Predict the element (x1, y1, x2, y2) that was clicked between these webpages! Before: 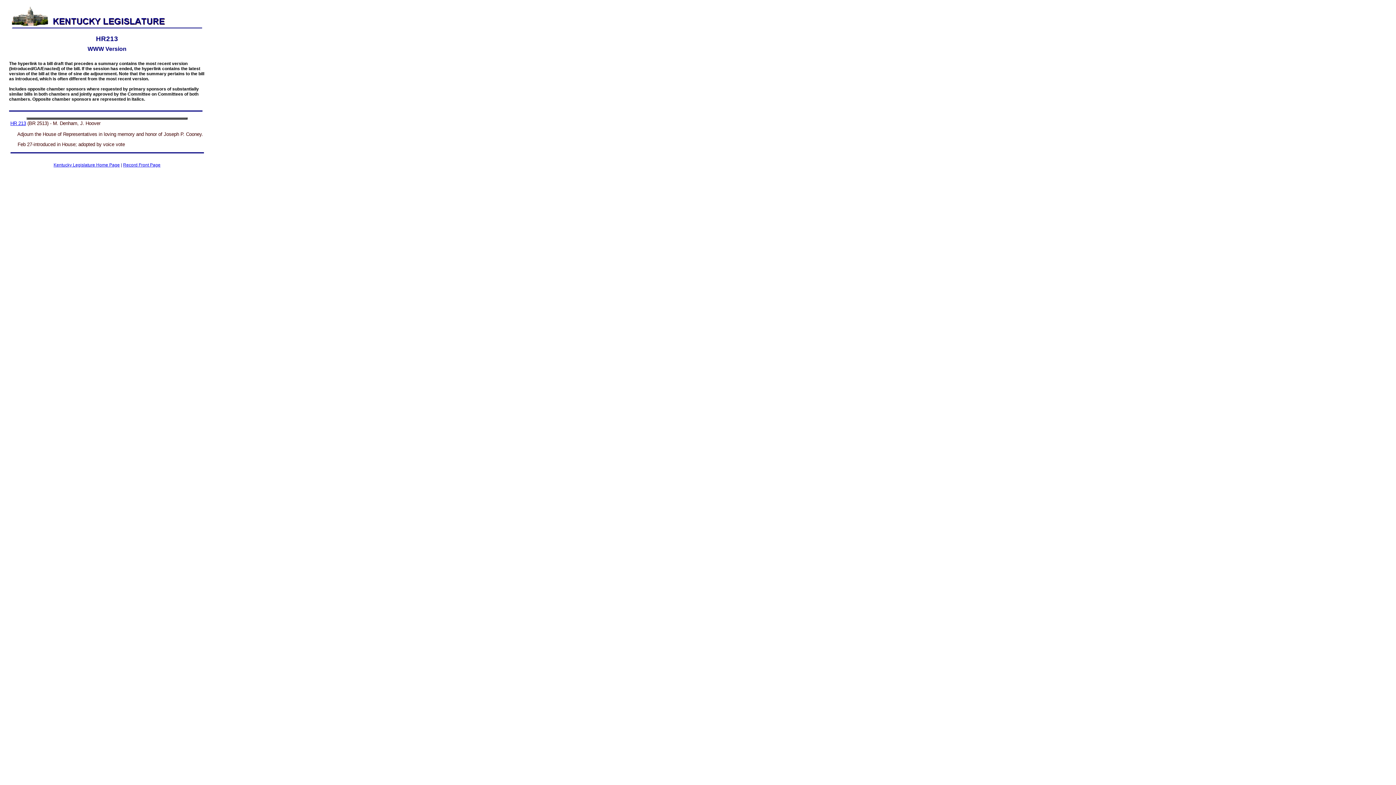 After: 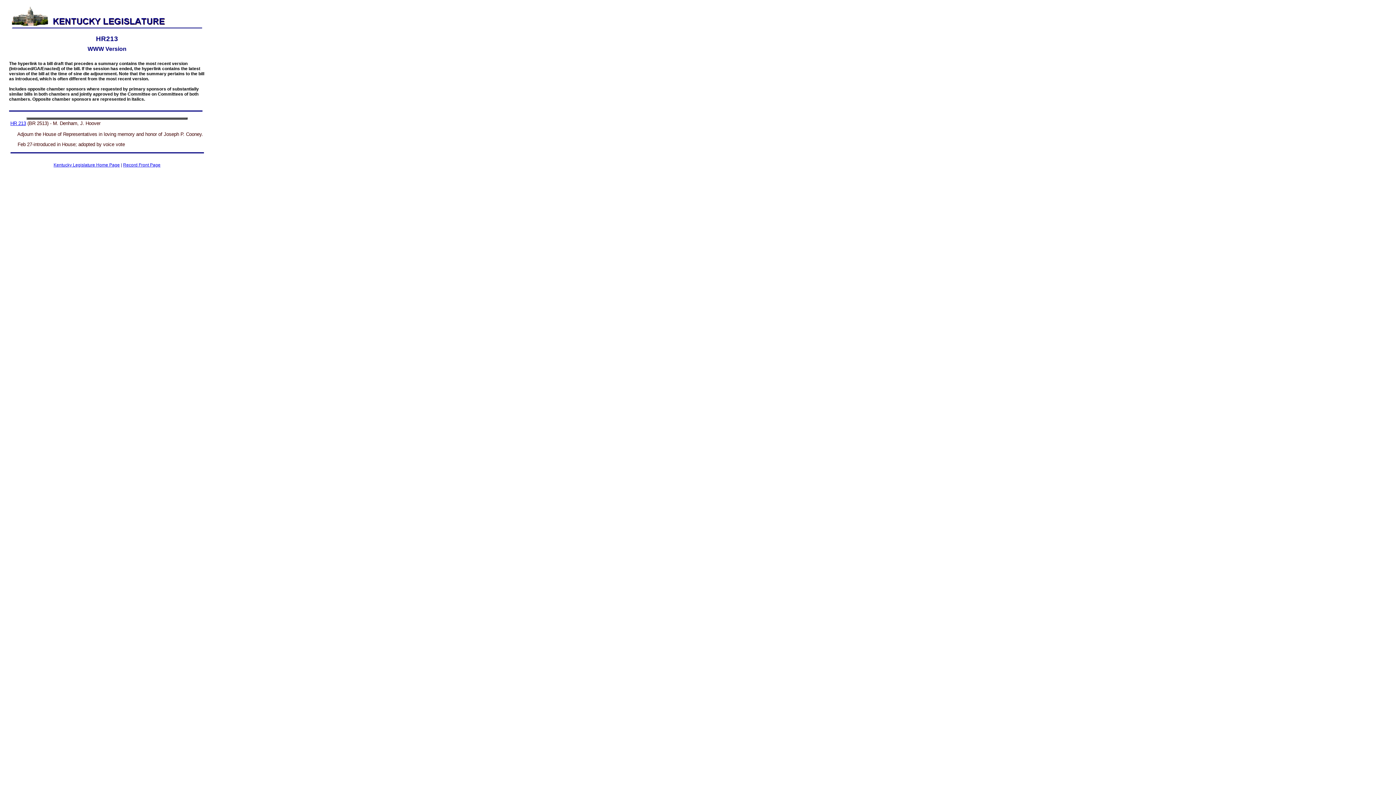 Action: bbox: (10, 120, 26, 126) label: HR 213